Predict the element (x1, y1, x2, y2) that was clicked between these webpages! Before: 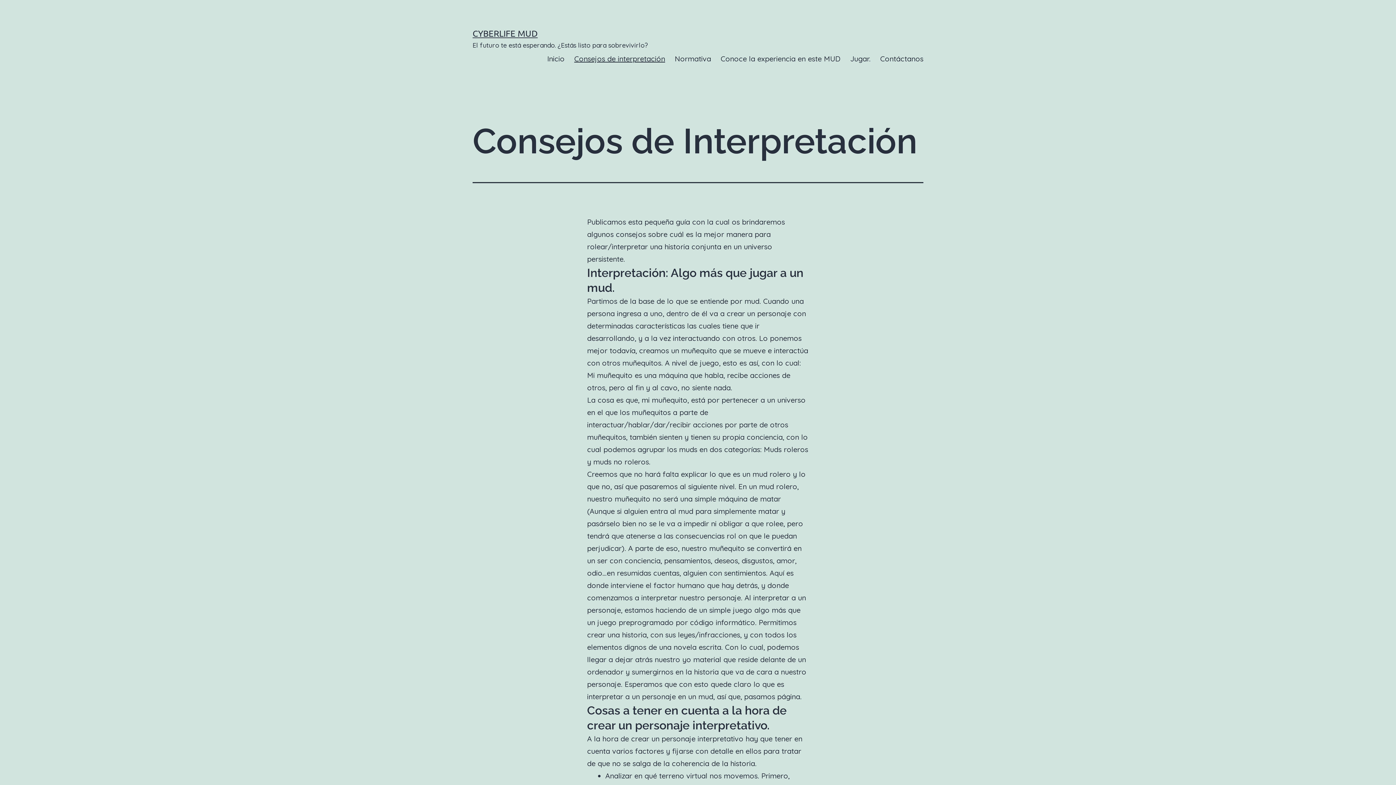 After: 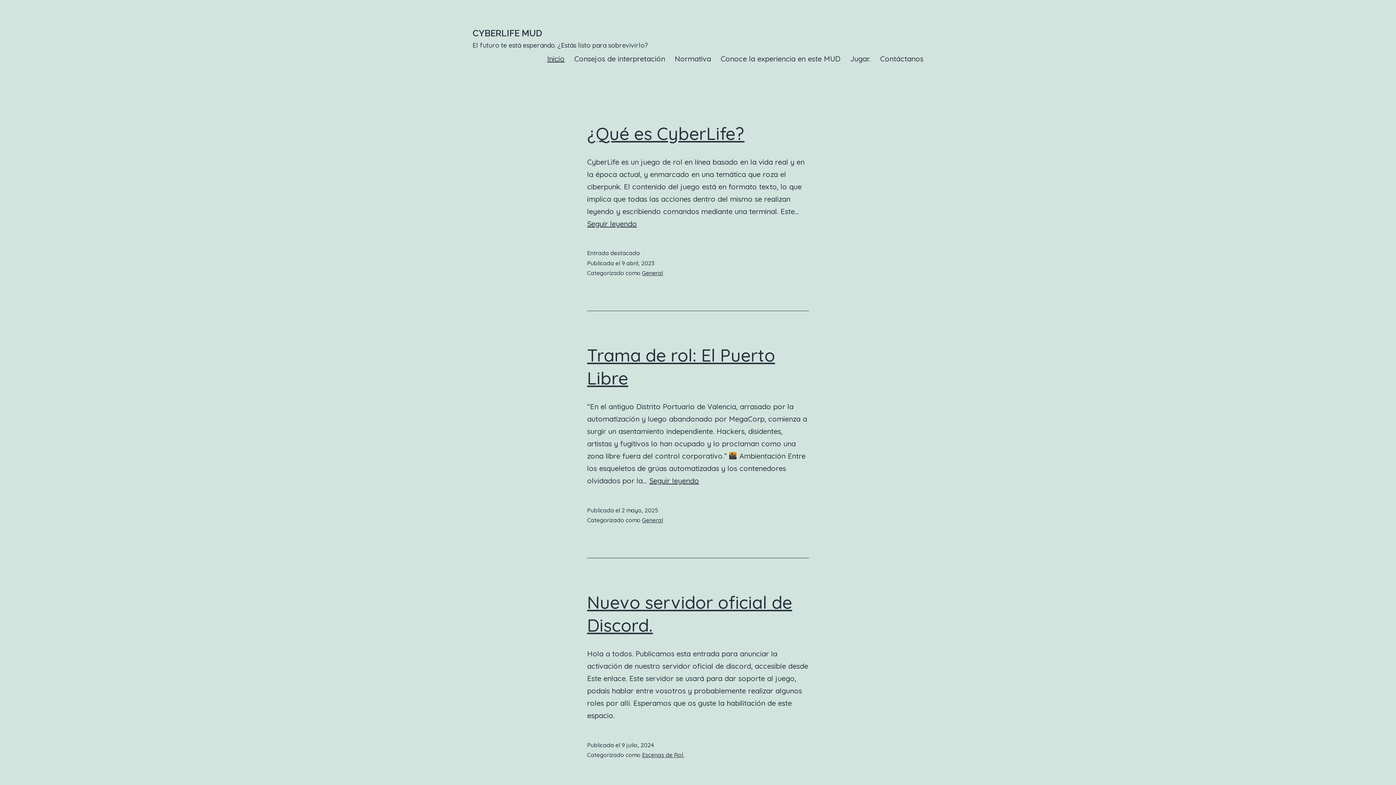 Action: bbox: (472, 28, 537, 38) label: CYBERLIFE MUD